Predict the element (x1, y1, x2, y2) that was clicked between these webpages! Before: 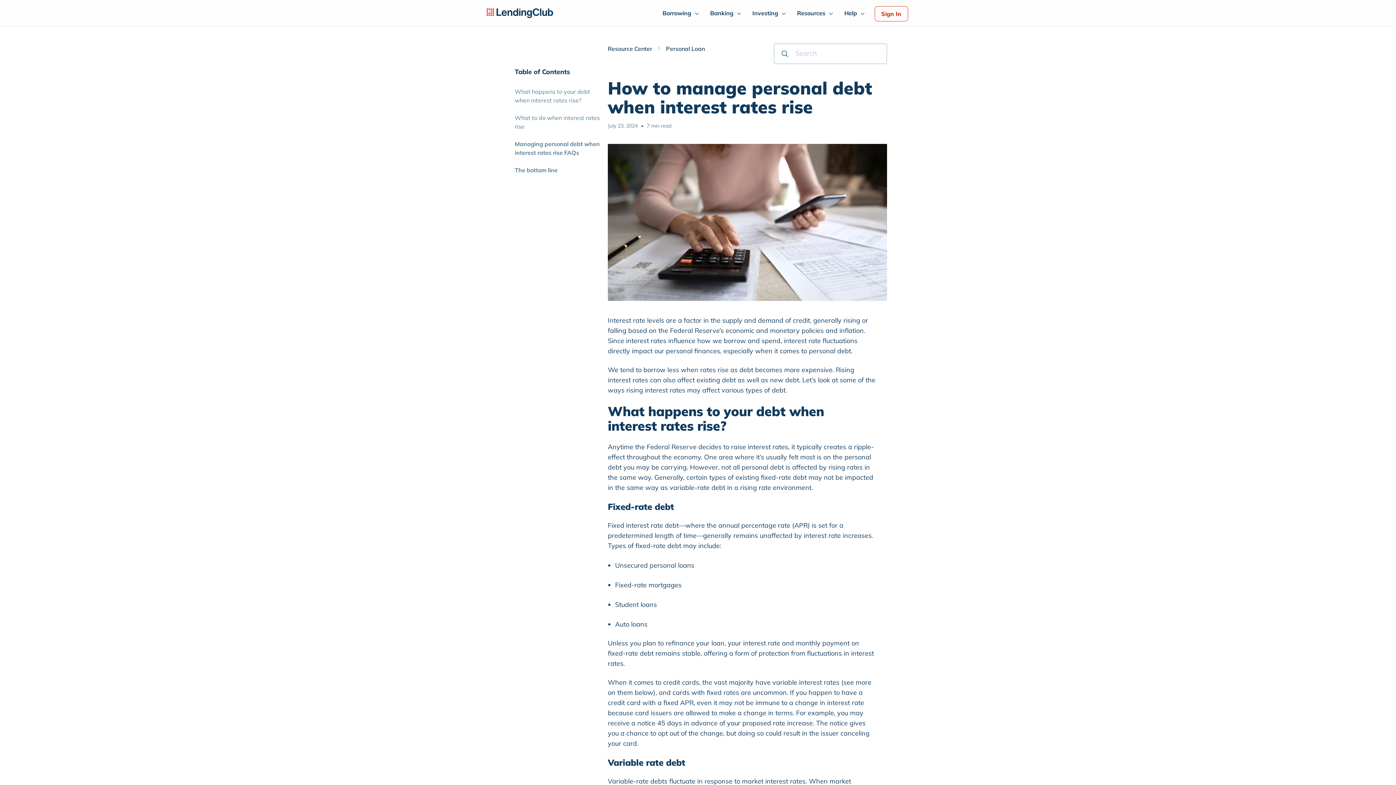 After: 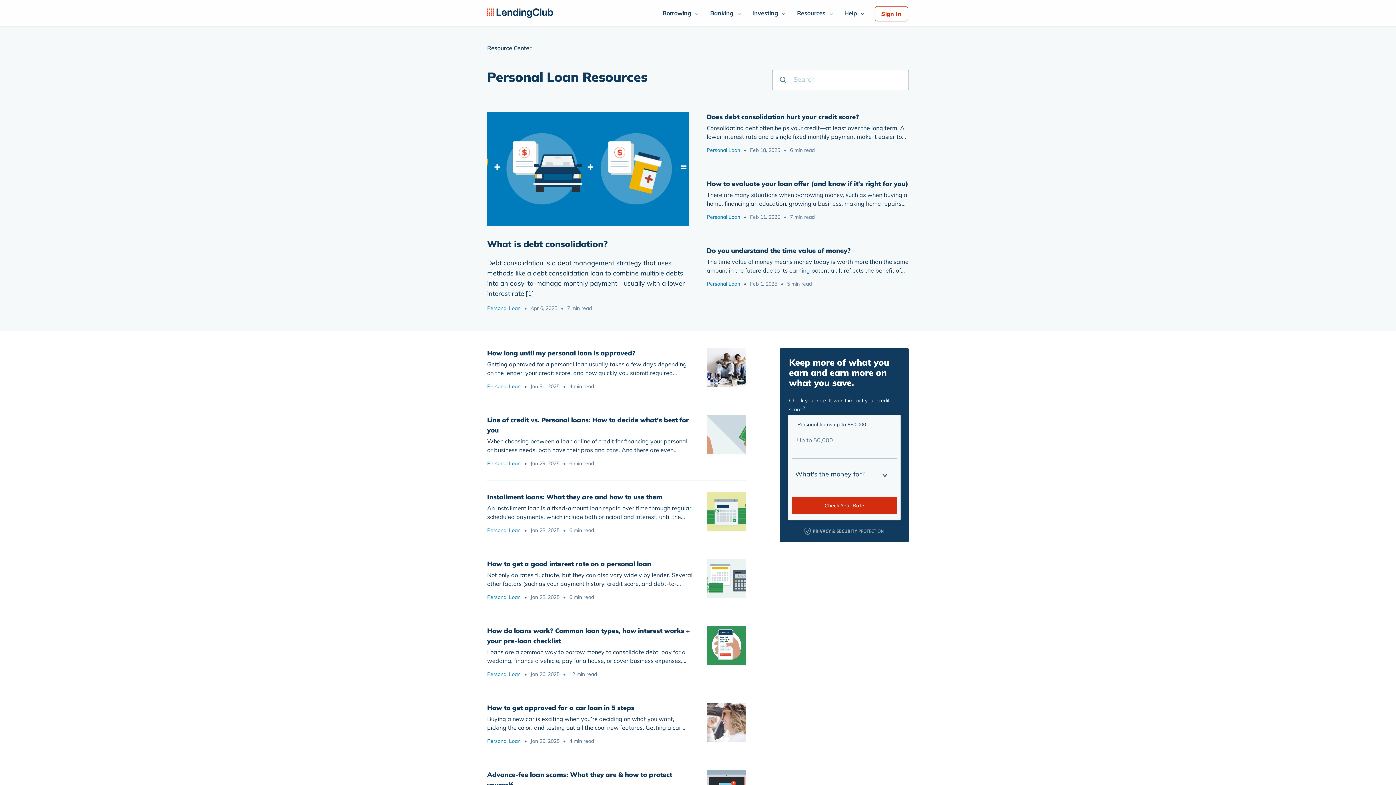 Action: label: Personal Loan bbox: (658, 45, 710, 52)